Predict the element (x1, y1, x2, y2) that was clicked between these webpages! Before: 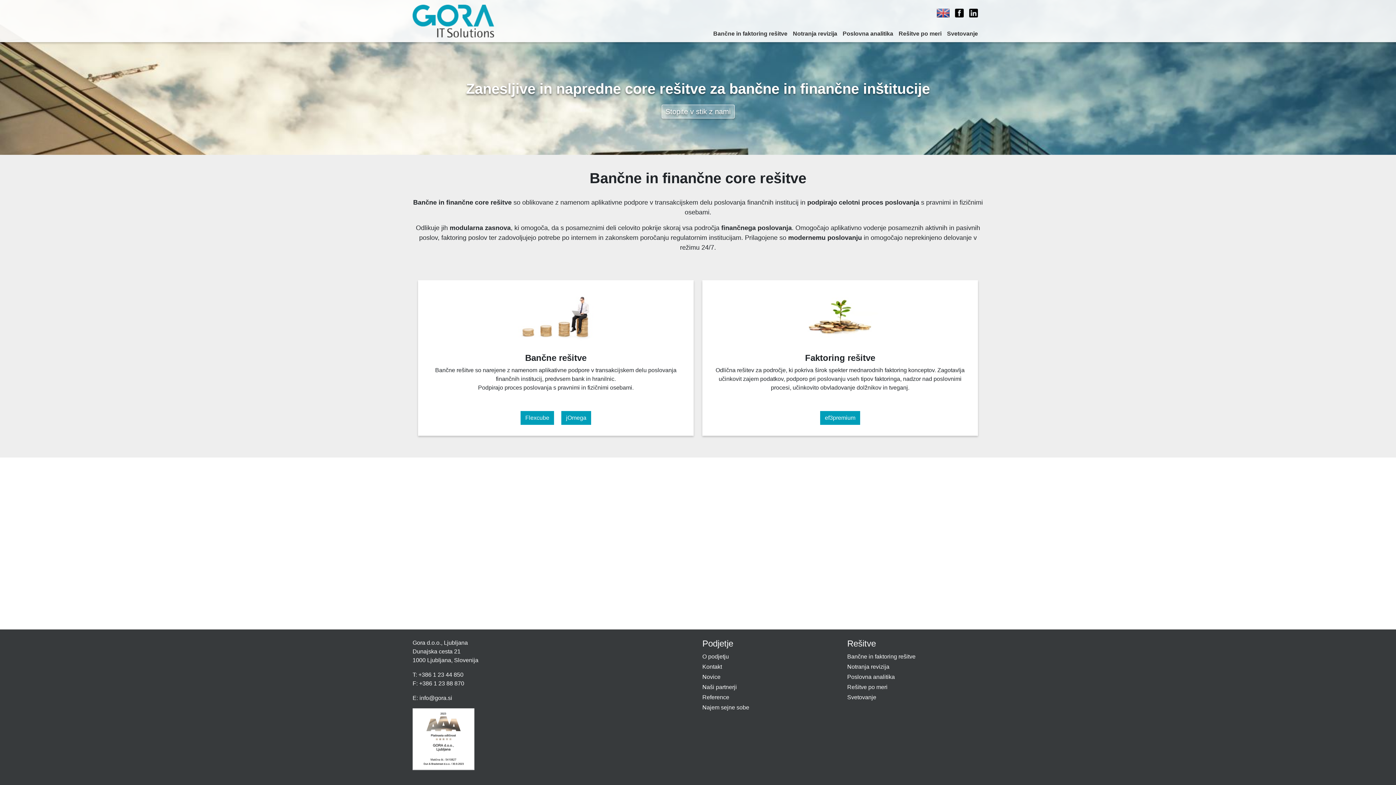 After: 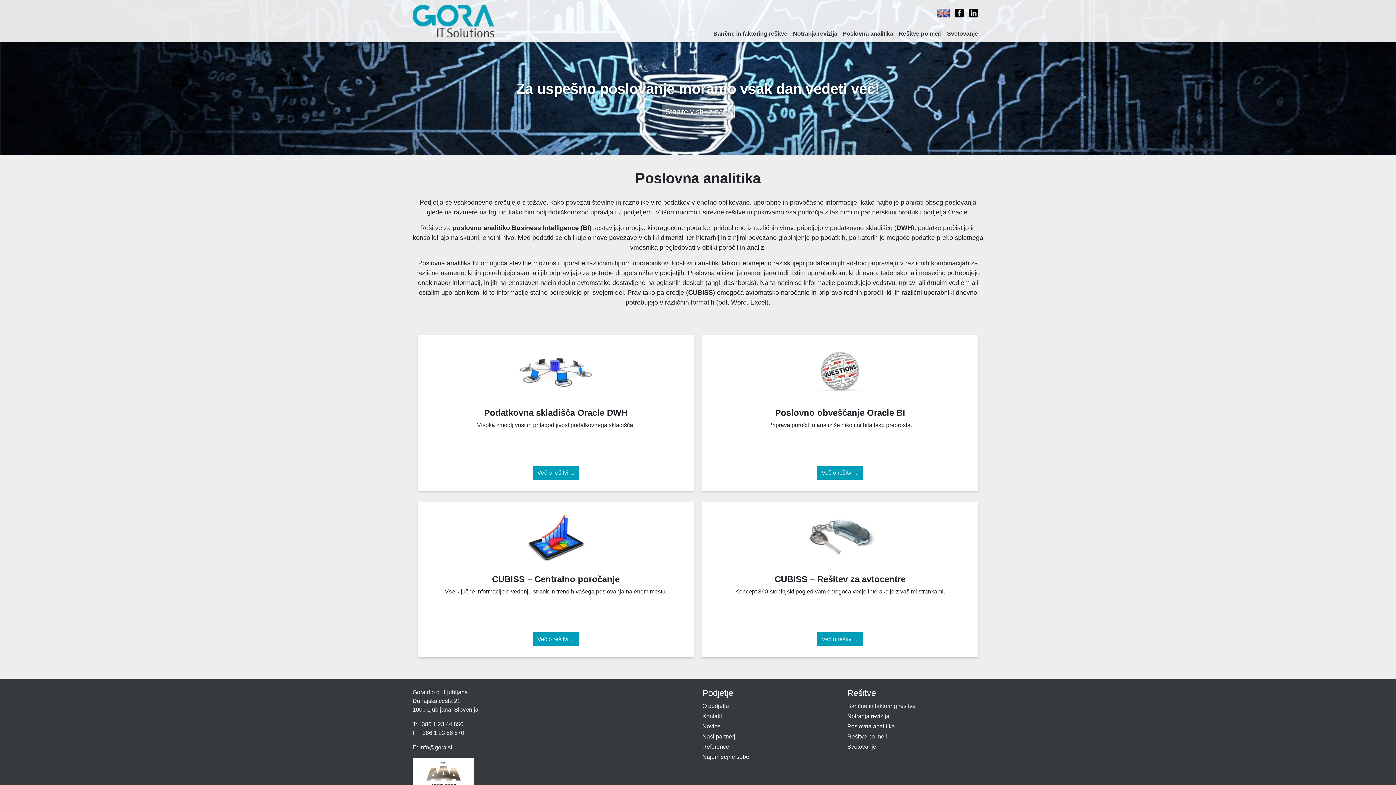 Action: bbox: (842, 27, 898, 41) label: Poslovna analitika